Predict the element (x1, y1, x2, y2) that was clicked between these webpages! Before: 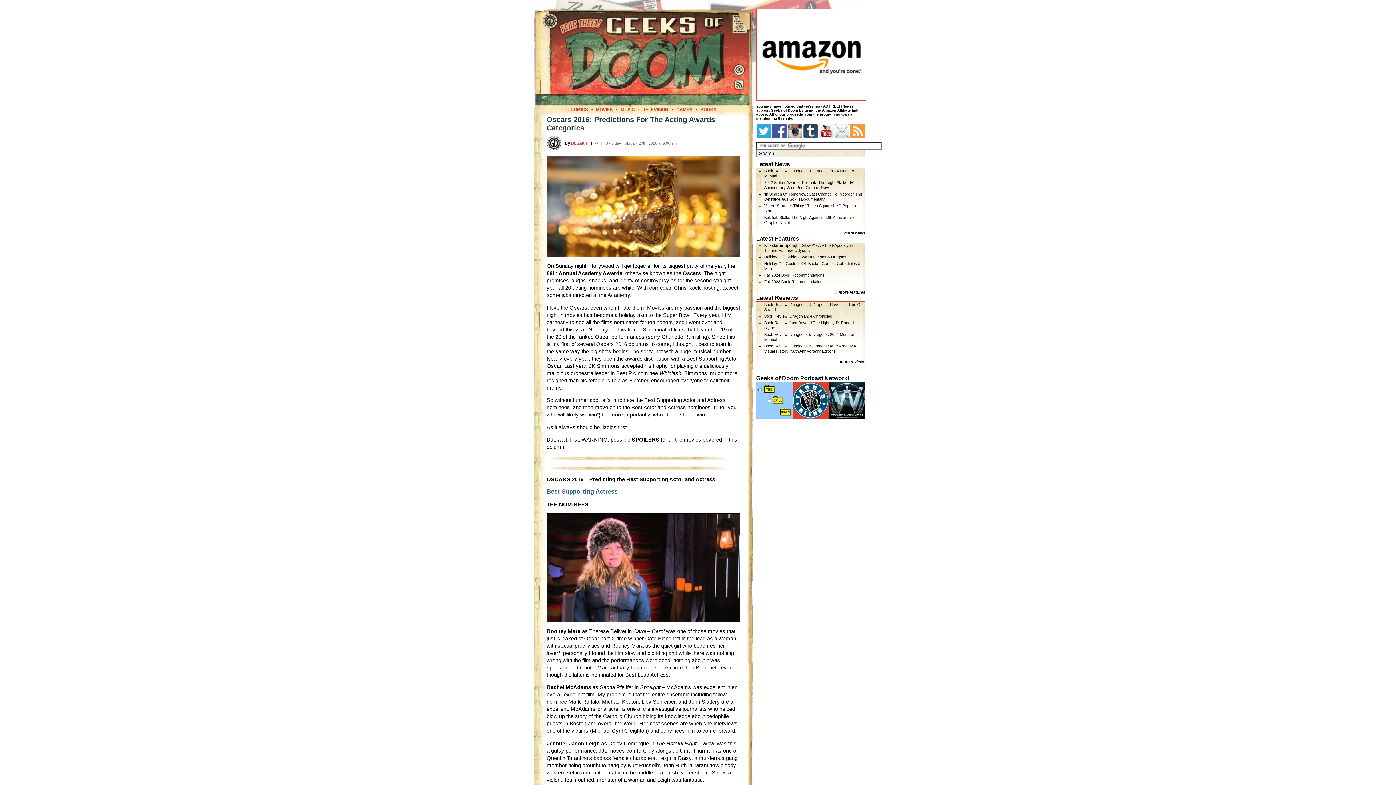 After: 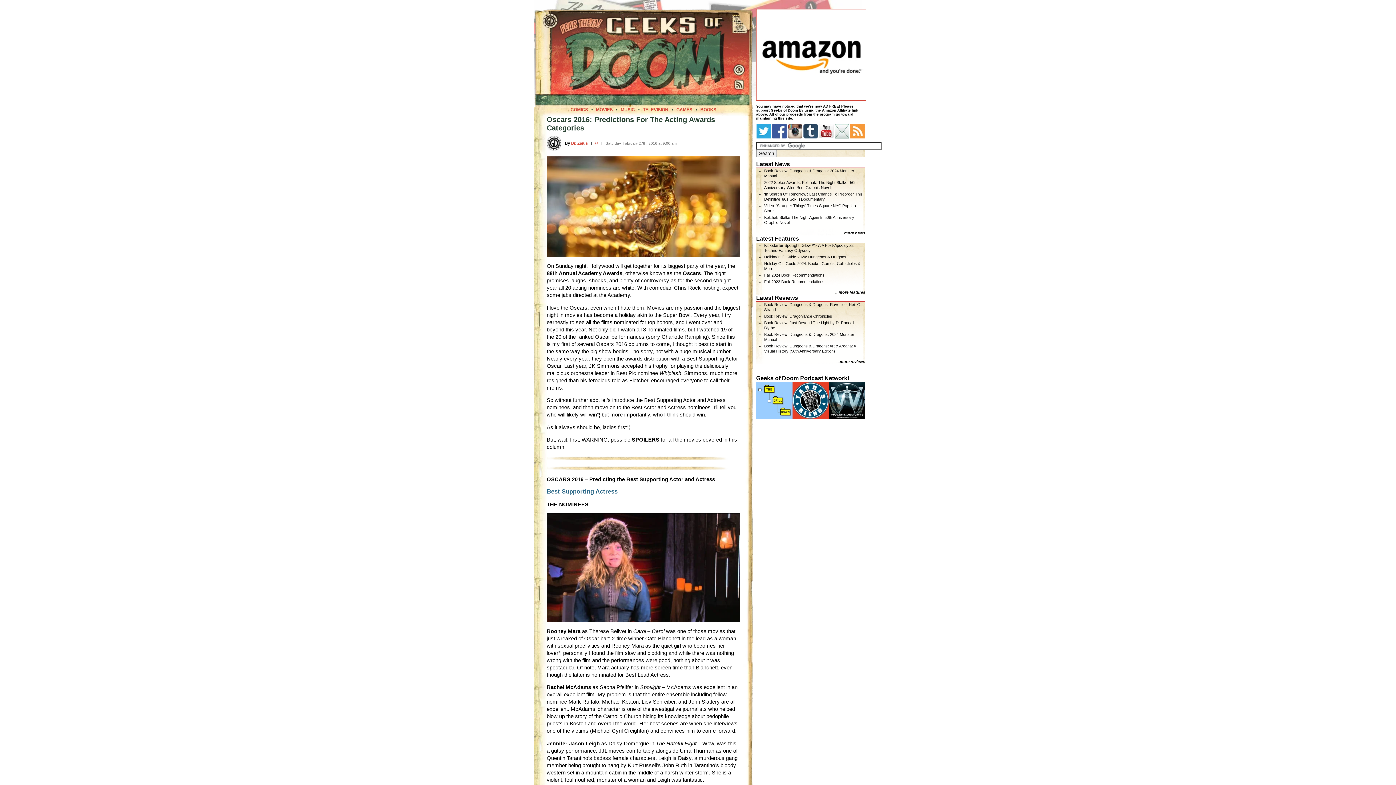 Action: bbox: (772, 135, 786, 139)